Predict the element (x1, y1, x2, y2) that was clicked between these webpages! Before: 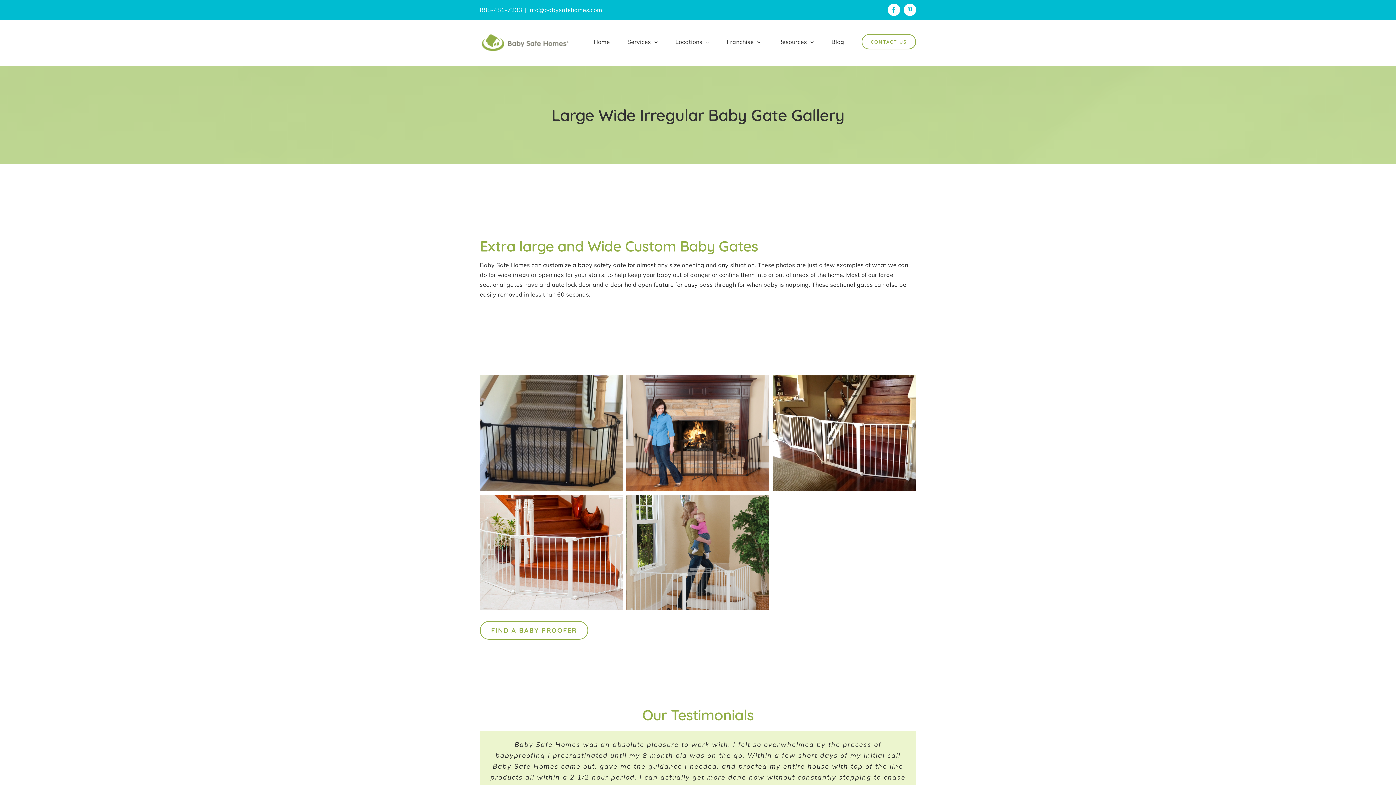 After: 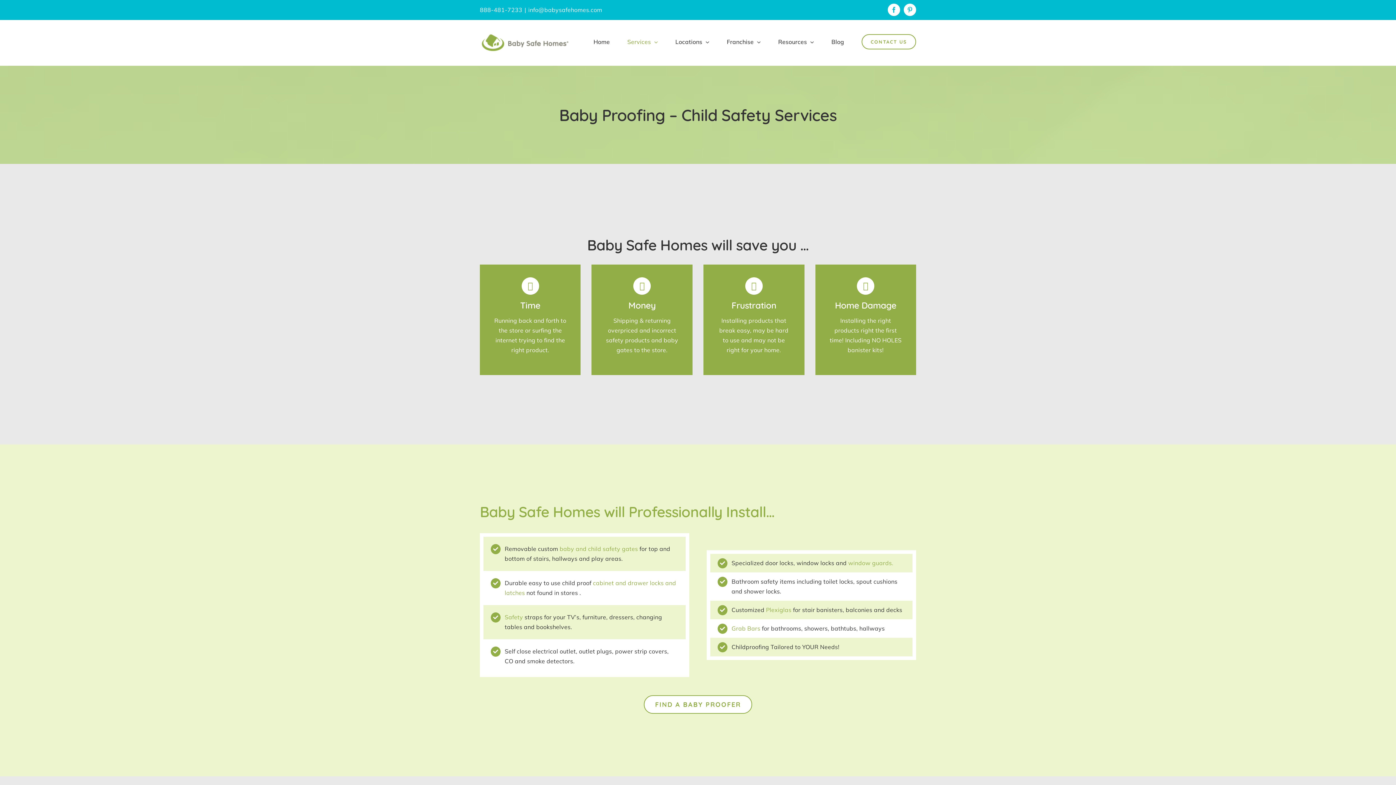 Action: label: Services bbox: (627, 20, 658, 63)